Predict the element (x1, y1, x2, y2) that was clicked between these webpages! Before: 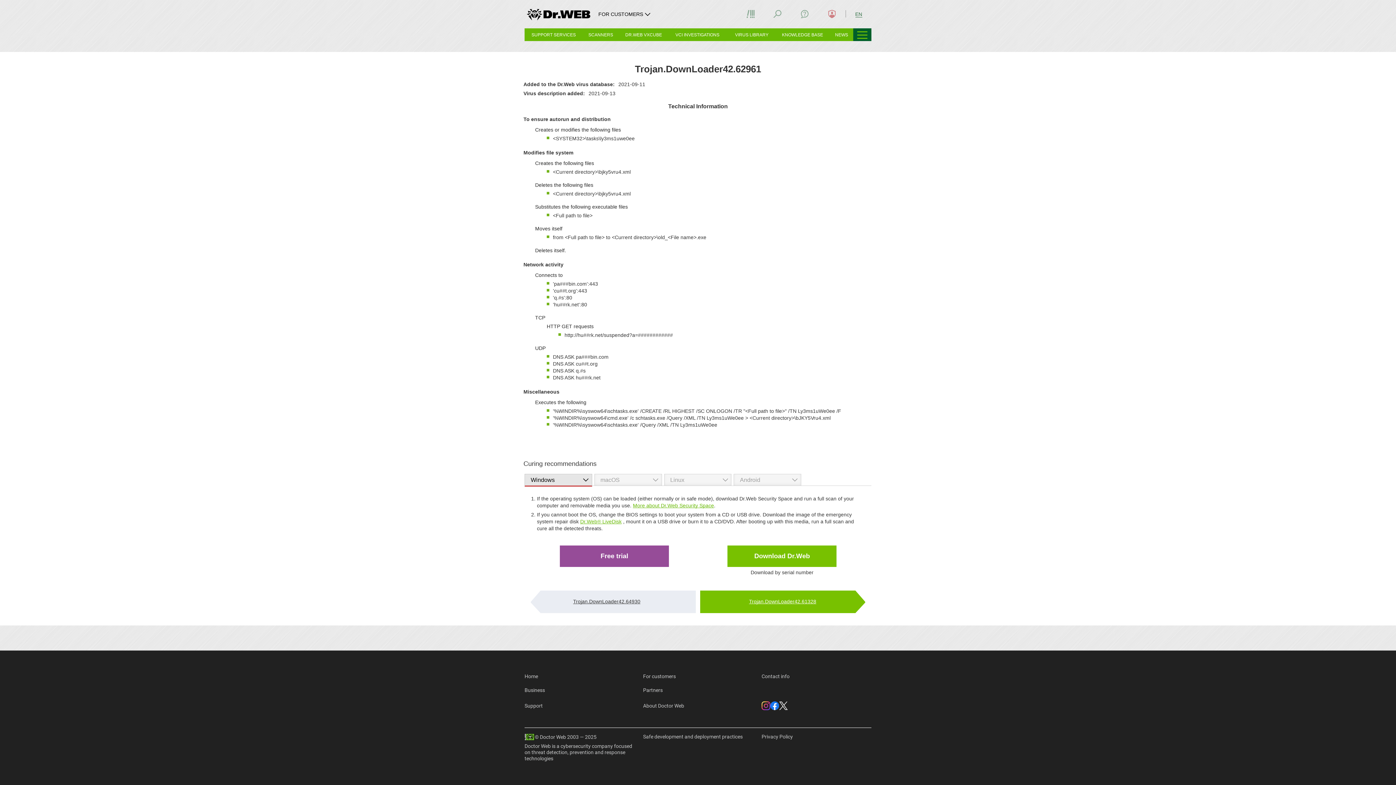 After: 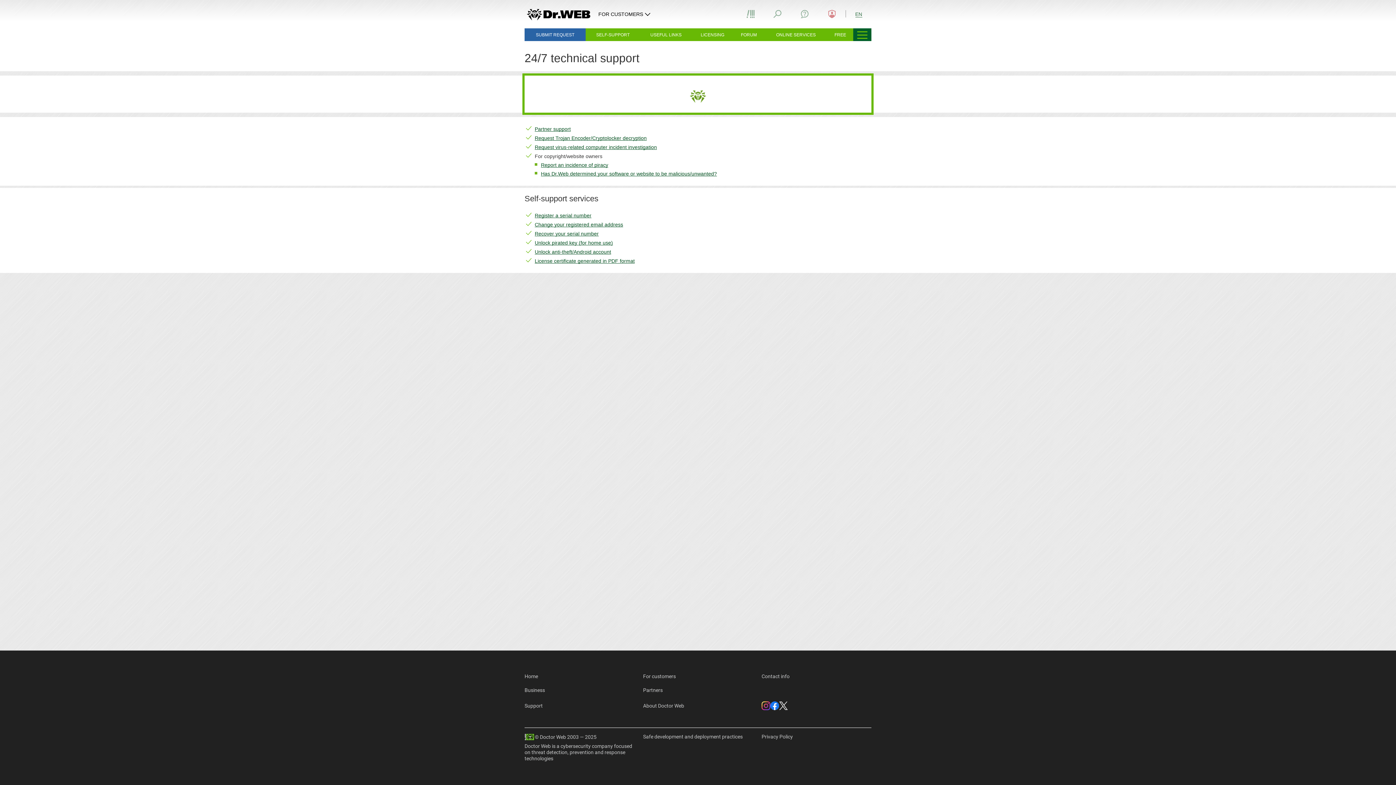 Action: bbox: (524, 703, 542, 708) label: Support